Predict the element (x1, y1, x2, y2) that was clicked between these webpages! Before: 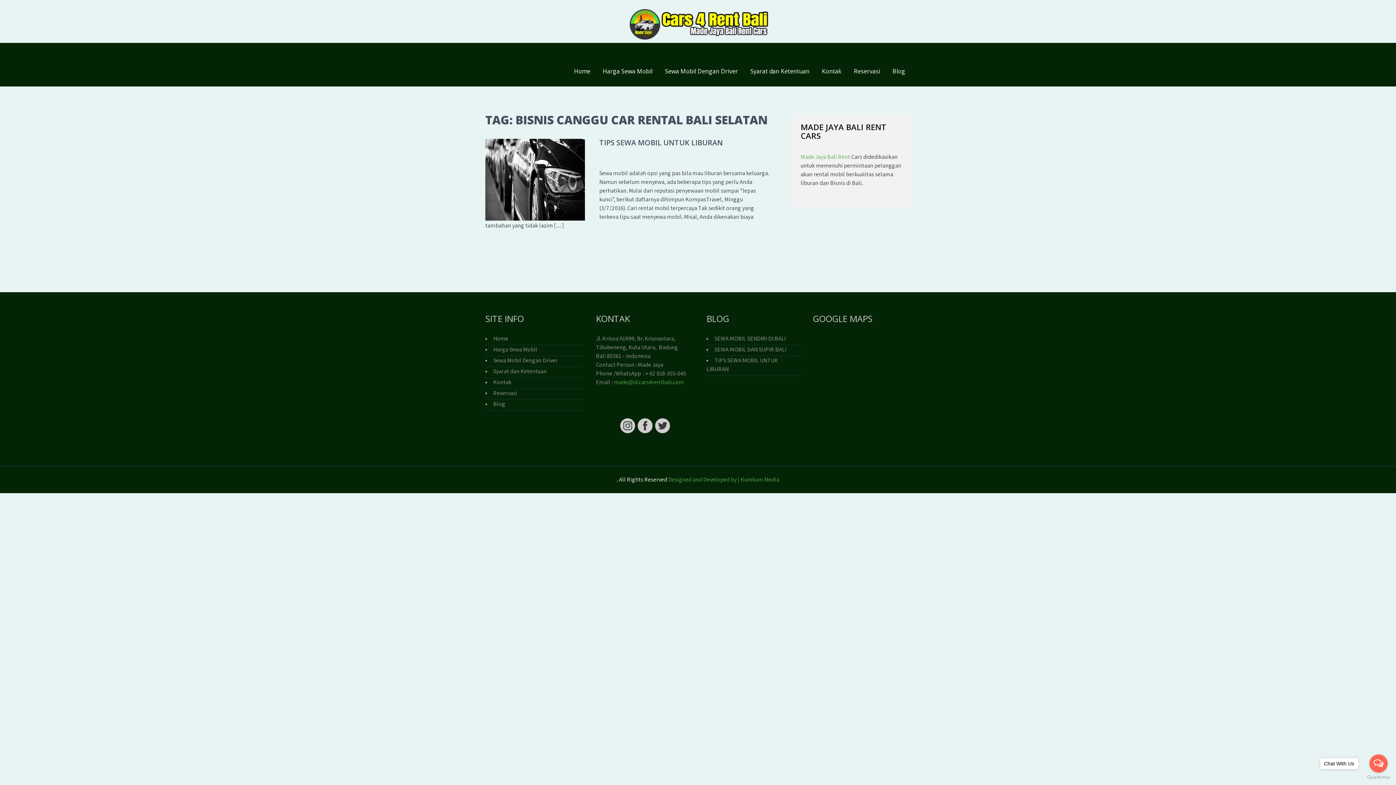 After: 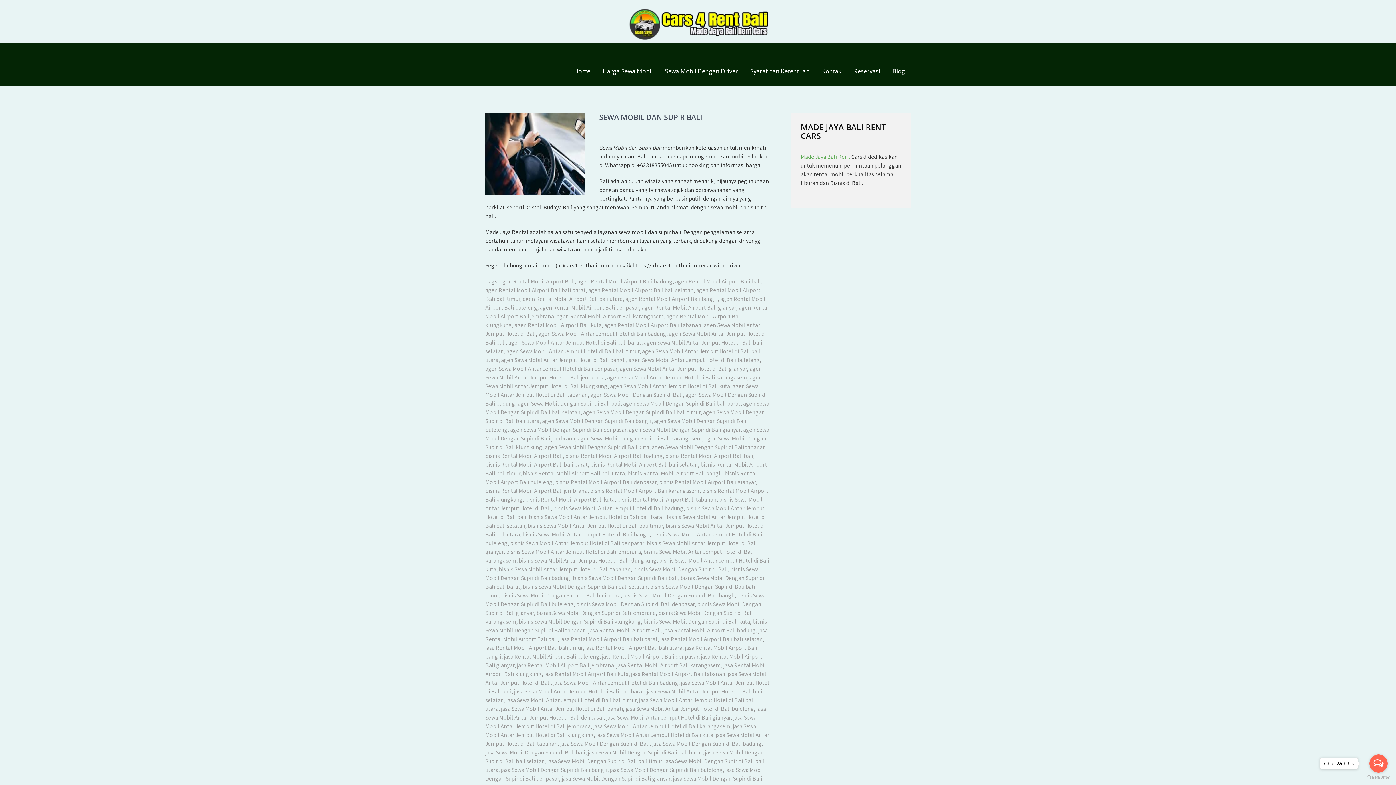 Action: bbox: (714, 345, 786, 353) label: SEWA MOBIL DAN SUPIR BALI